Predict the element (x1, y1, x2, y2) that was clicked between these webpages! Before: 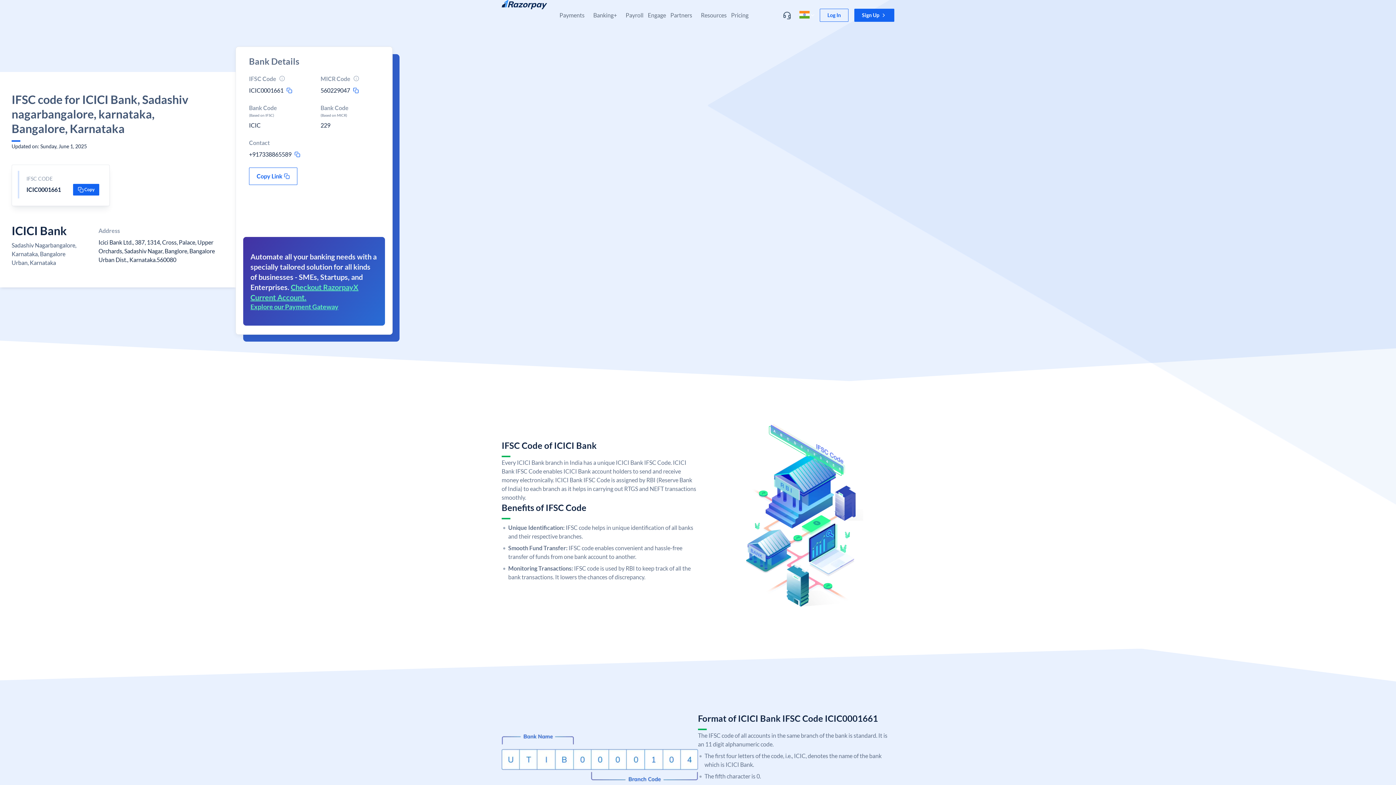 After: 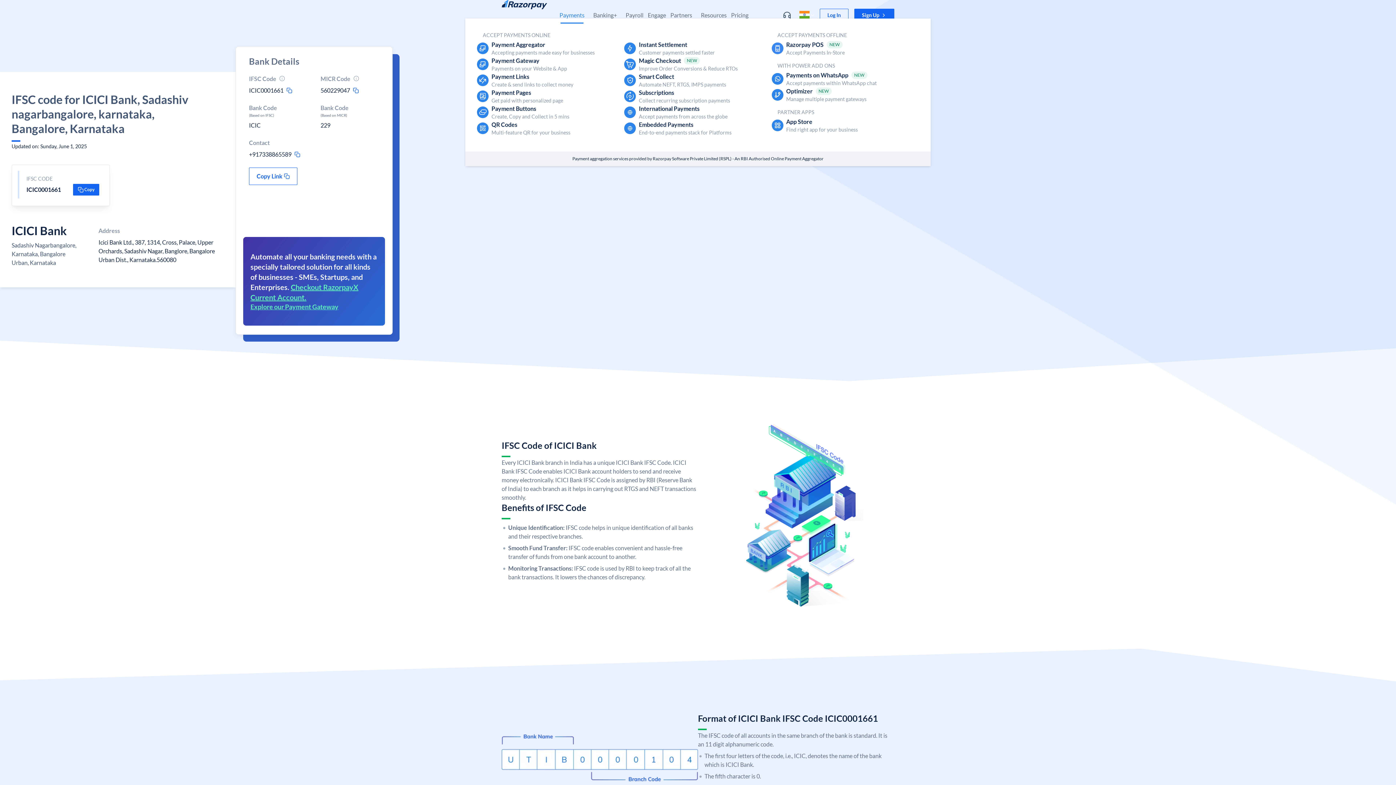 Action: label: Payments bbox: (559, 11, 584, 18)